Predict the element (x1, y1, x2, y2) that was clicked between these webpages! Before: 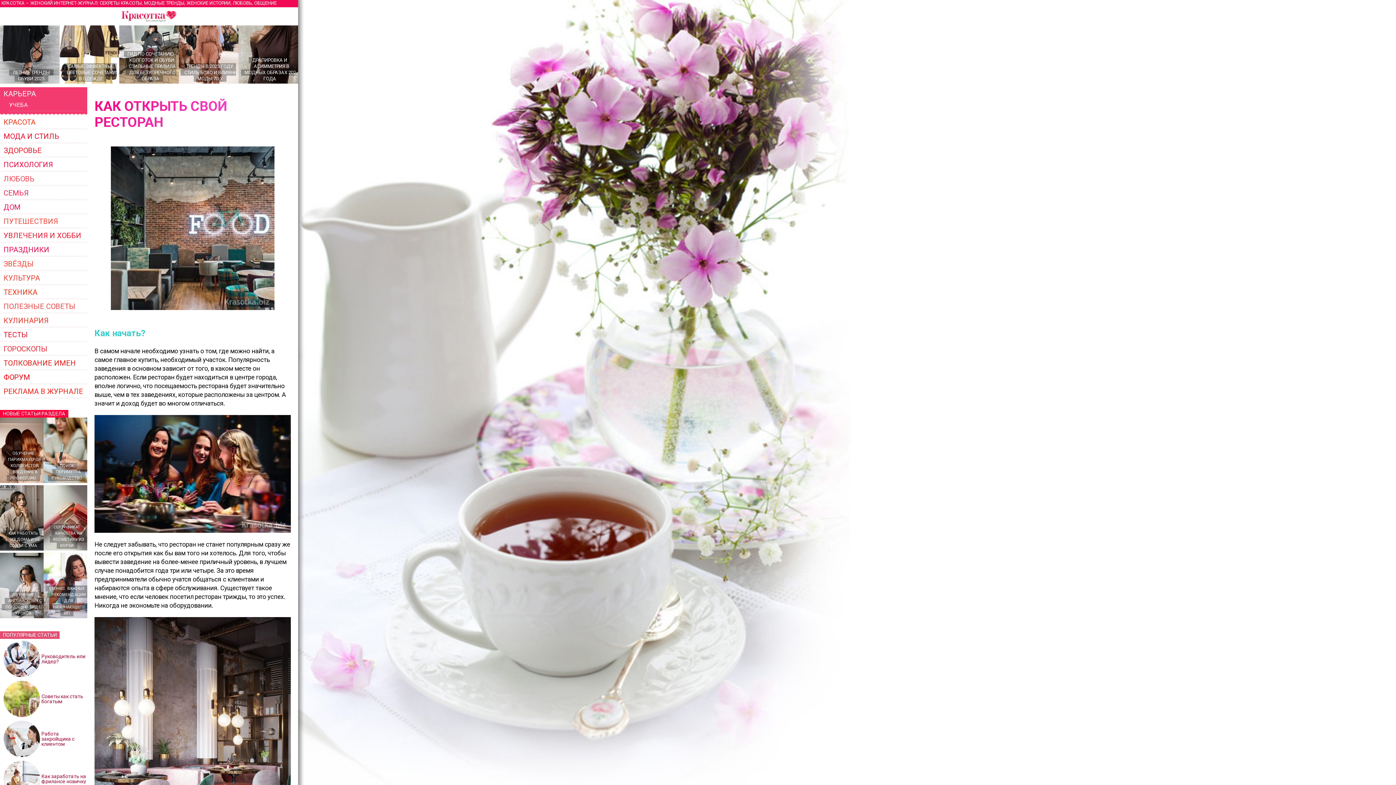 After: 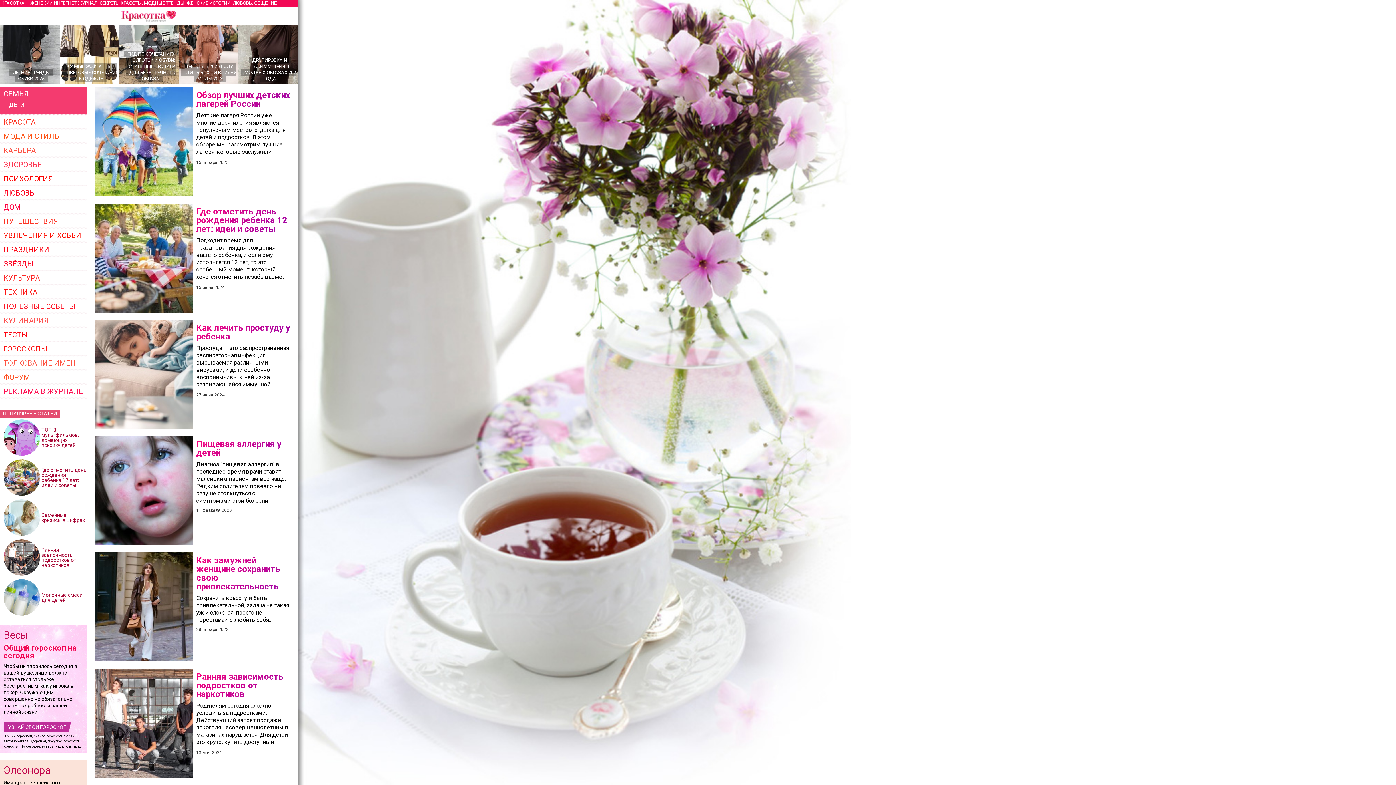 Action: label: СЕМЬЯ bbox: (0, 186, 87, 200)